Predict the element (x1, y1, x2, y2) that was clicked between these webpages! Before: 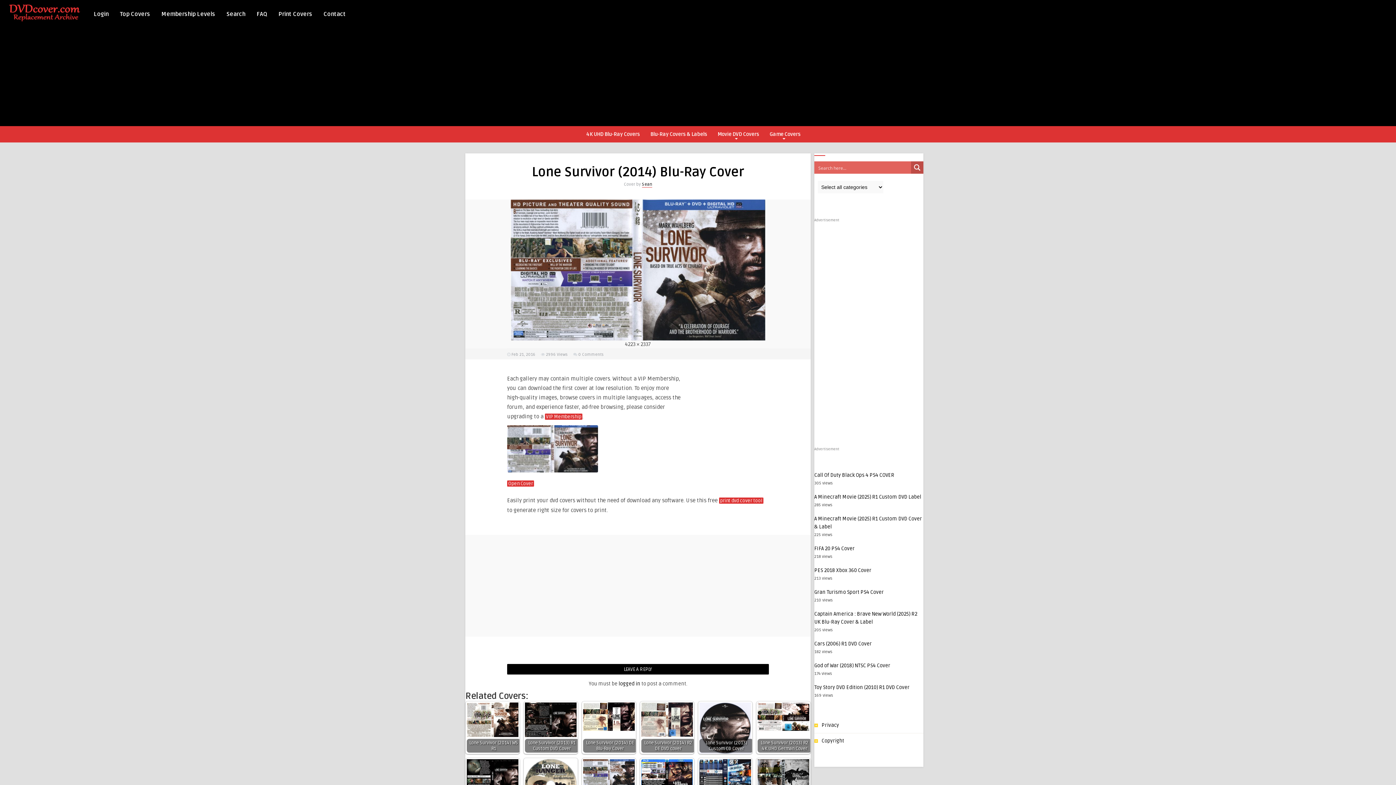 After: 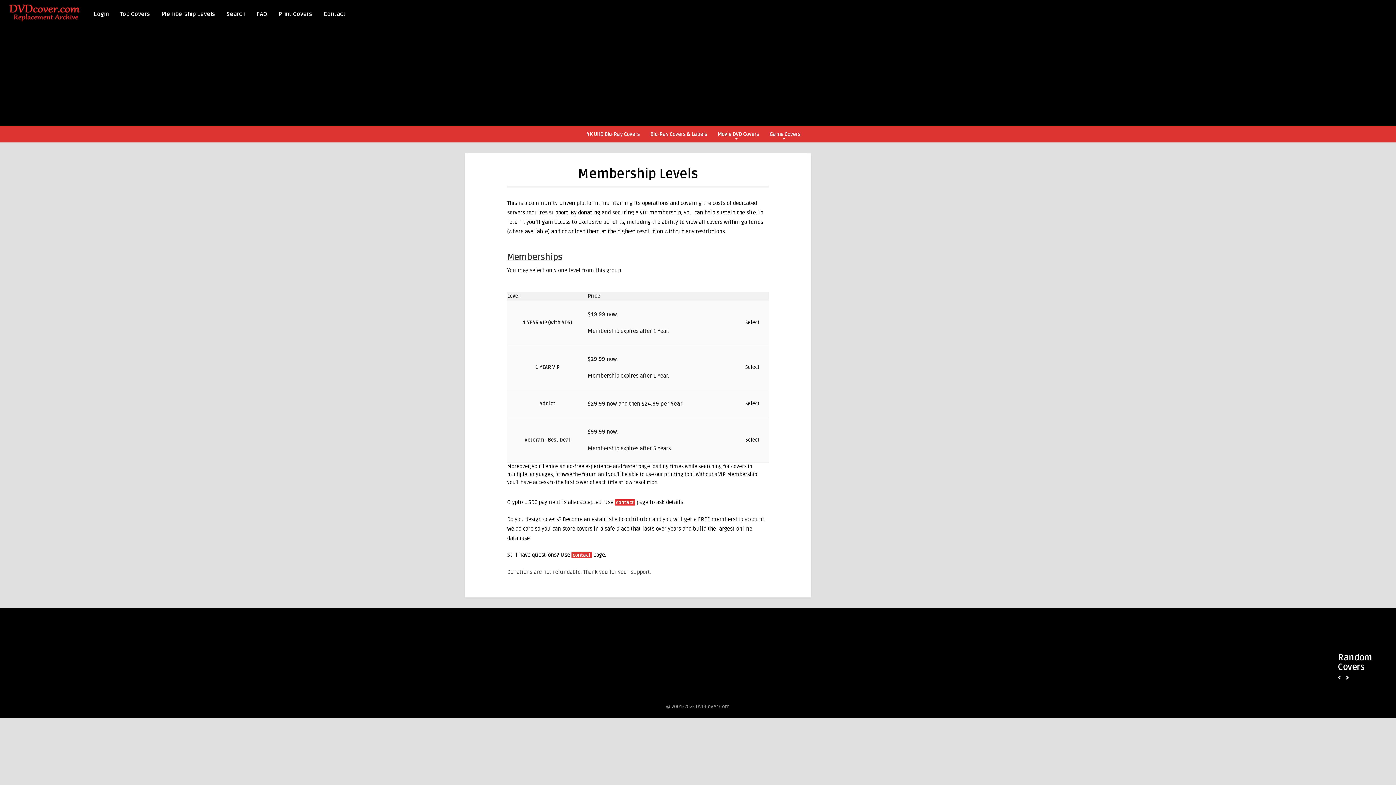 Action: bbox: (465, 199, 810, 340)